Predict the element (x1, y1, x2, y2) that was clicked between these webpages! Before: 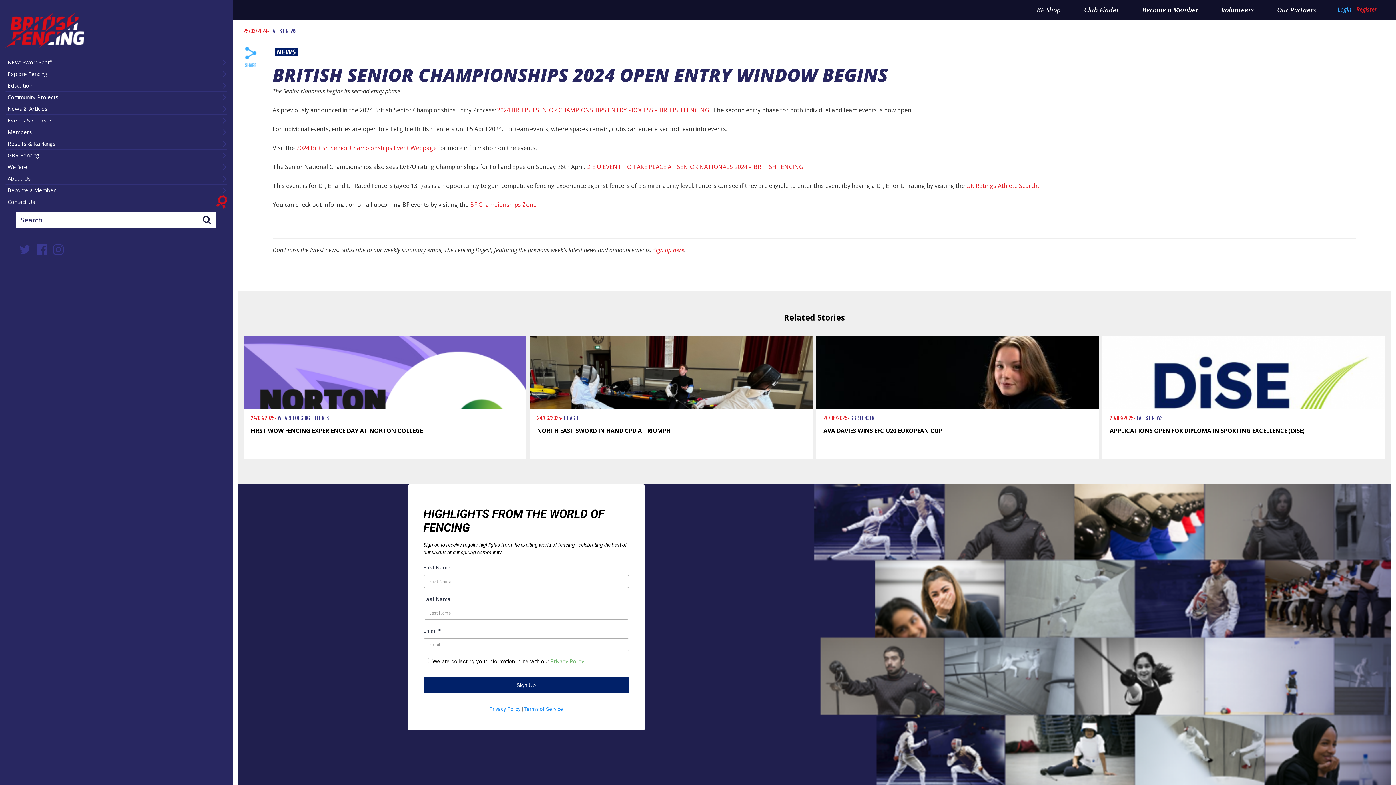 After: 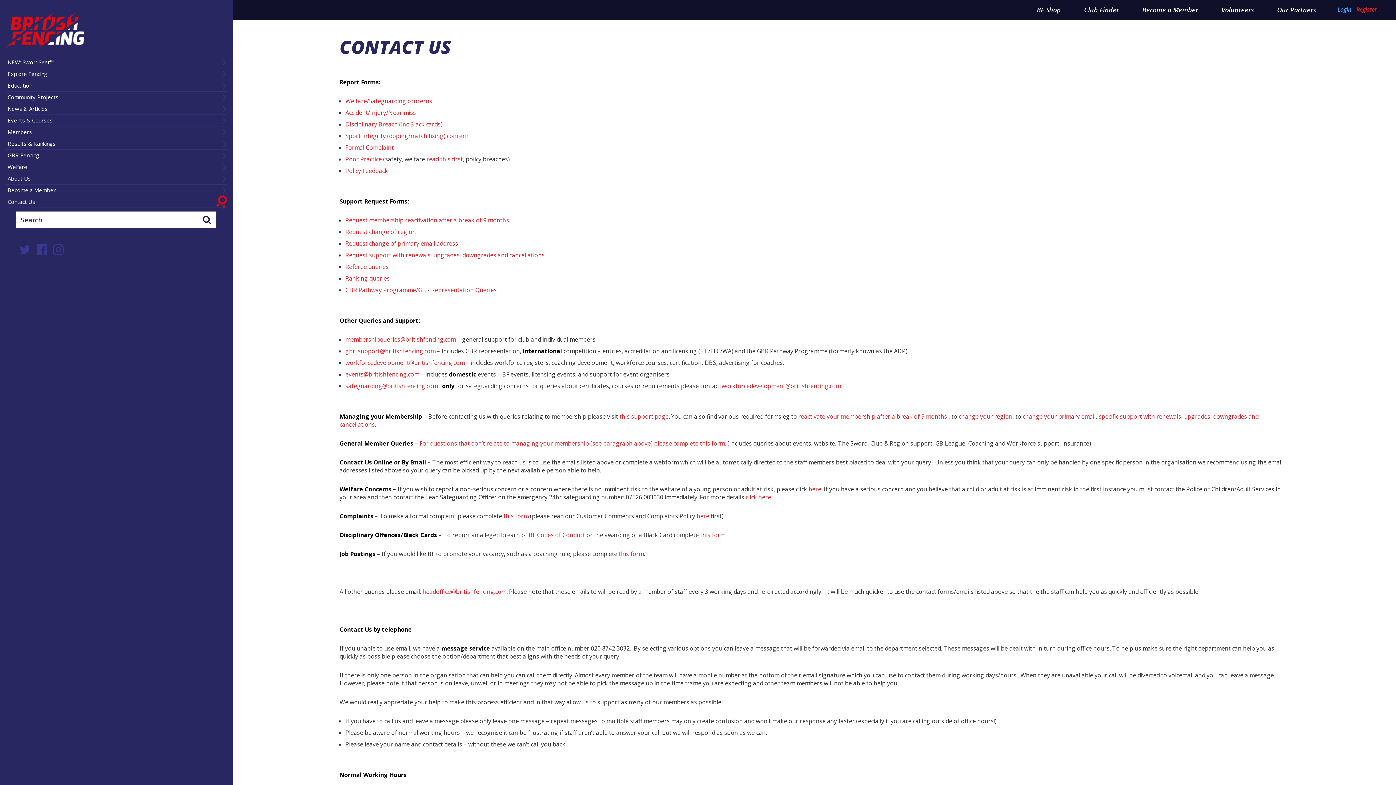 Action: bbox: (5, 196, 227, 208) label: Contact Us